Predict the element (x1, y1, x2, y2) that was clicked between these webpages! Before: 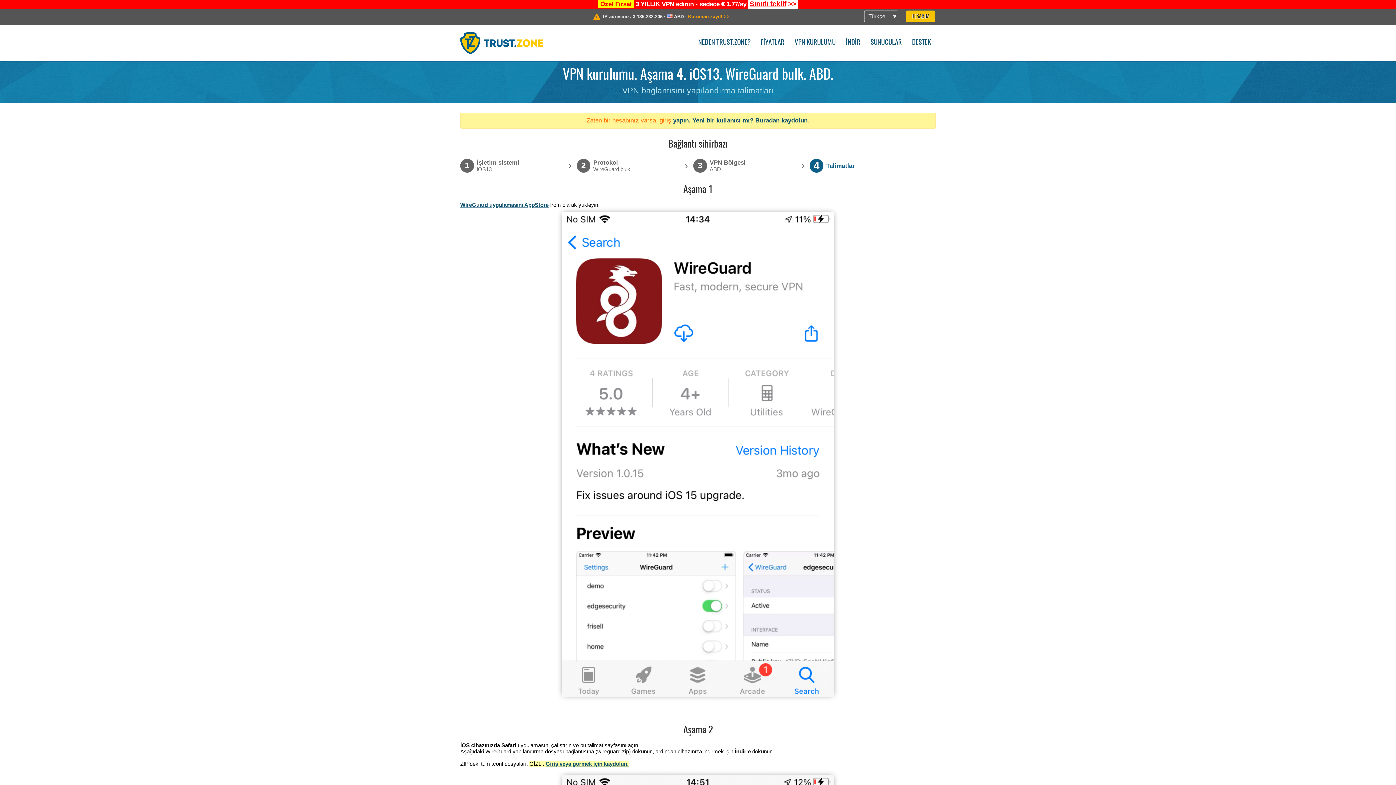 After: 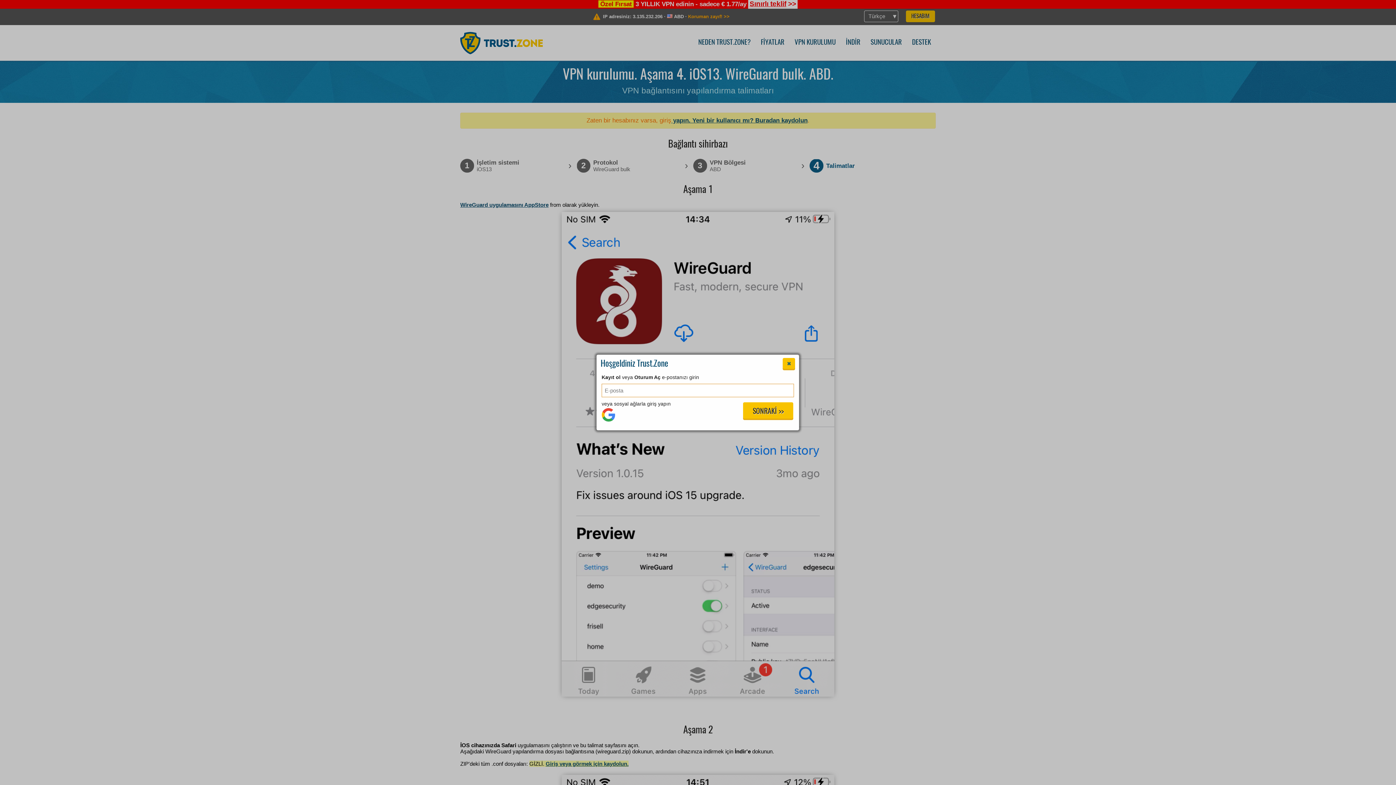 Action: label:  yapın. Yeni bir kullanıcı mı?  bbox: (671, 117, 755, 123)